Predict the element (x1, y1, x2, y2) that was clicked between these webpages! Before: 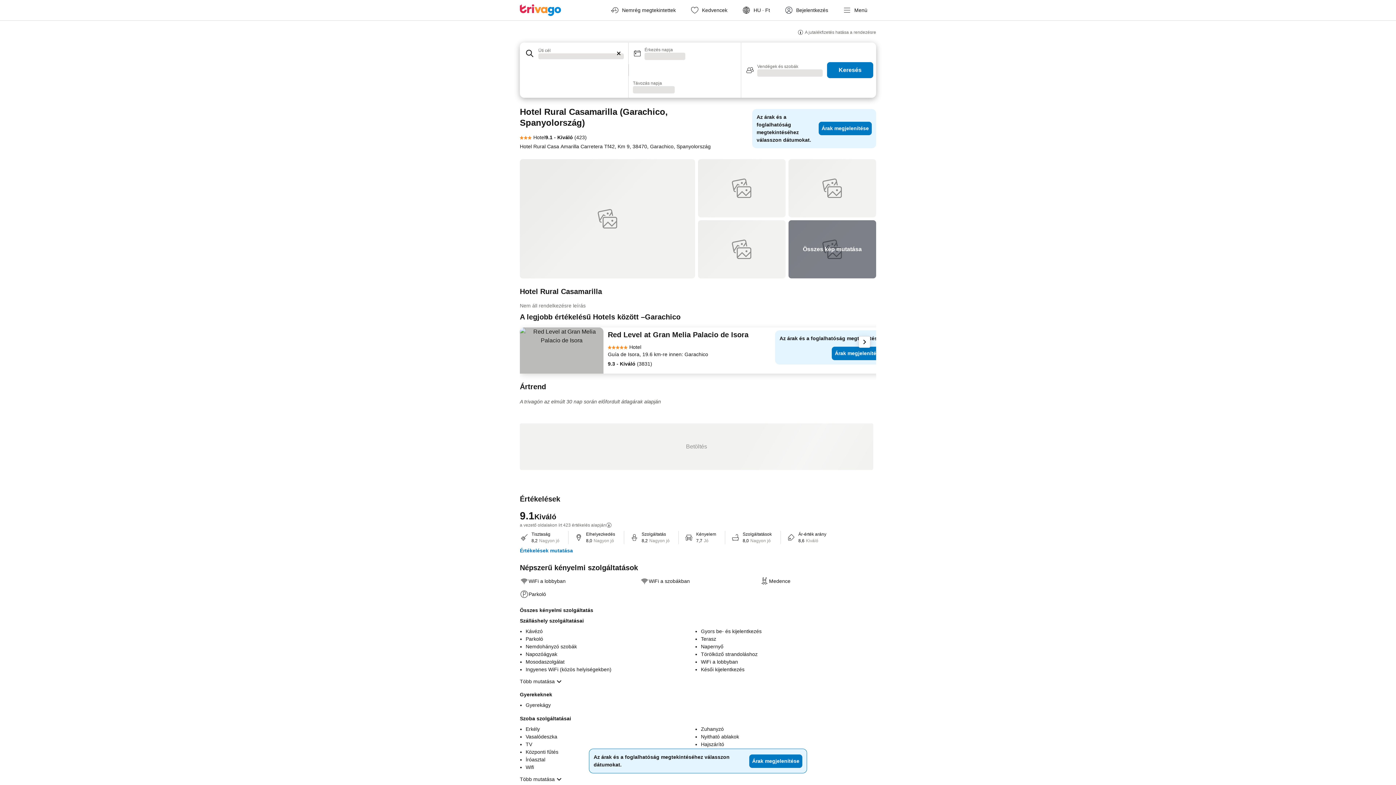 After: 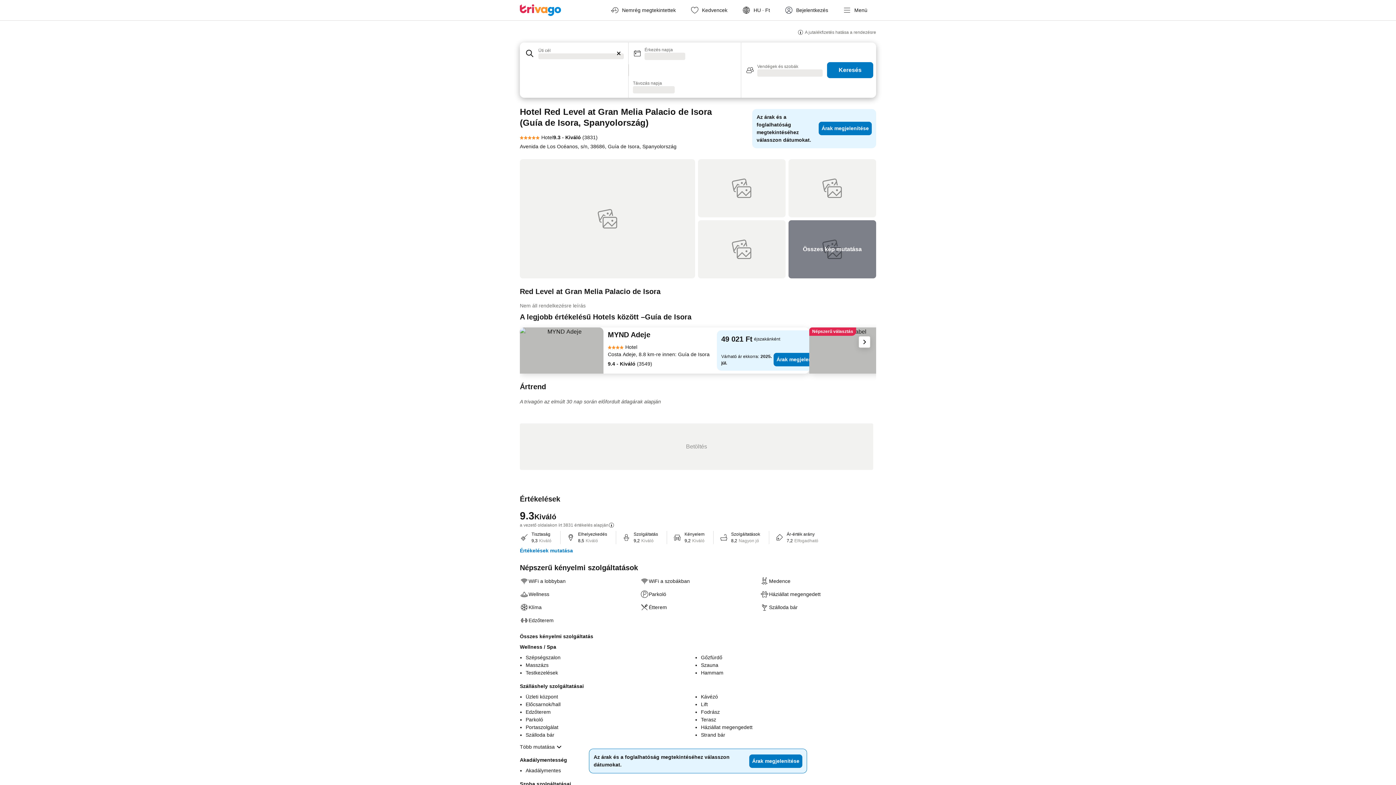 Action: bbox: (608, 330, 748, 343) label: Red Level at Gran Melia Palacio de Isora